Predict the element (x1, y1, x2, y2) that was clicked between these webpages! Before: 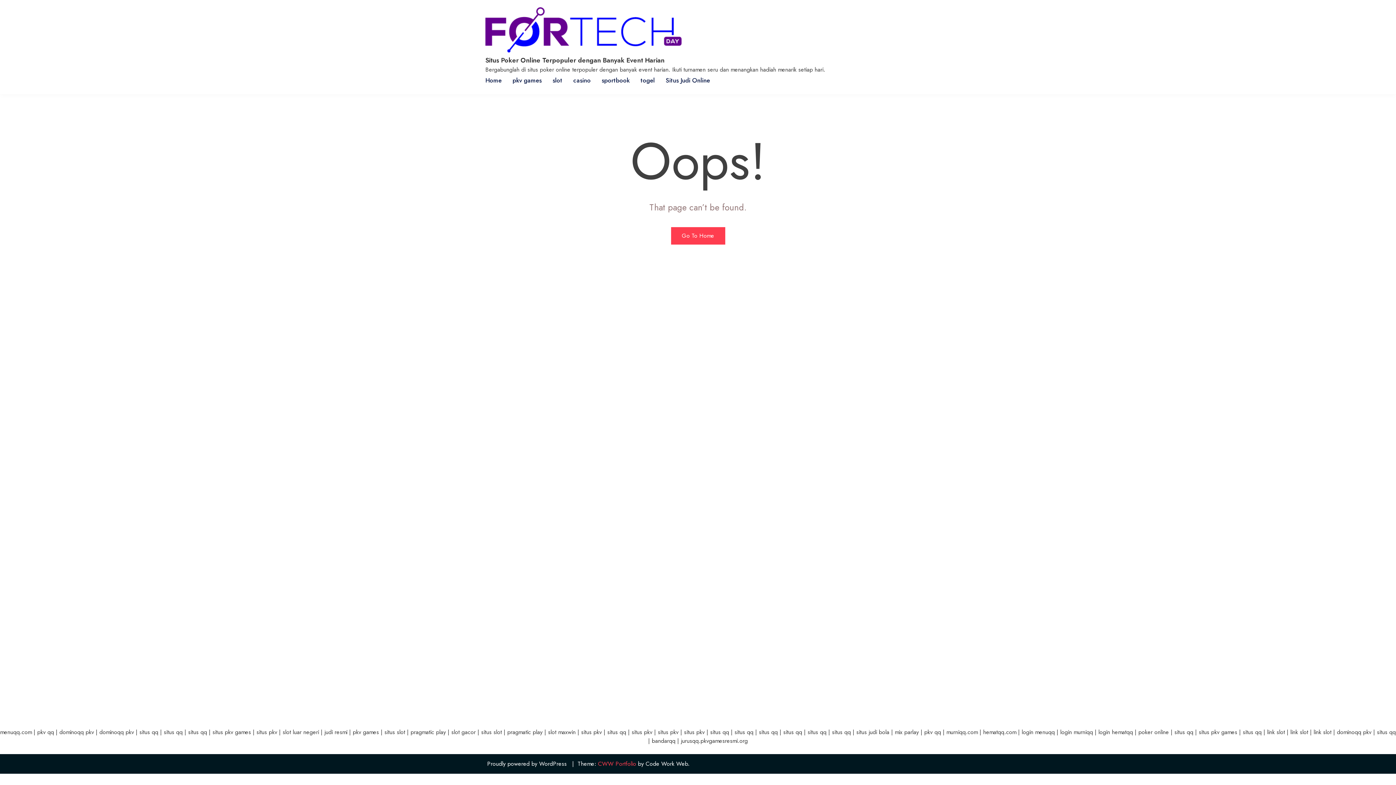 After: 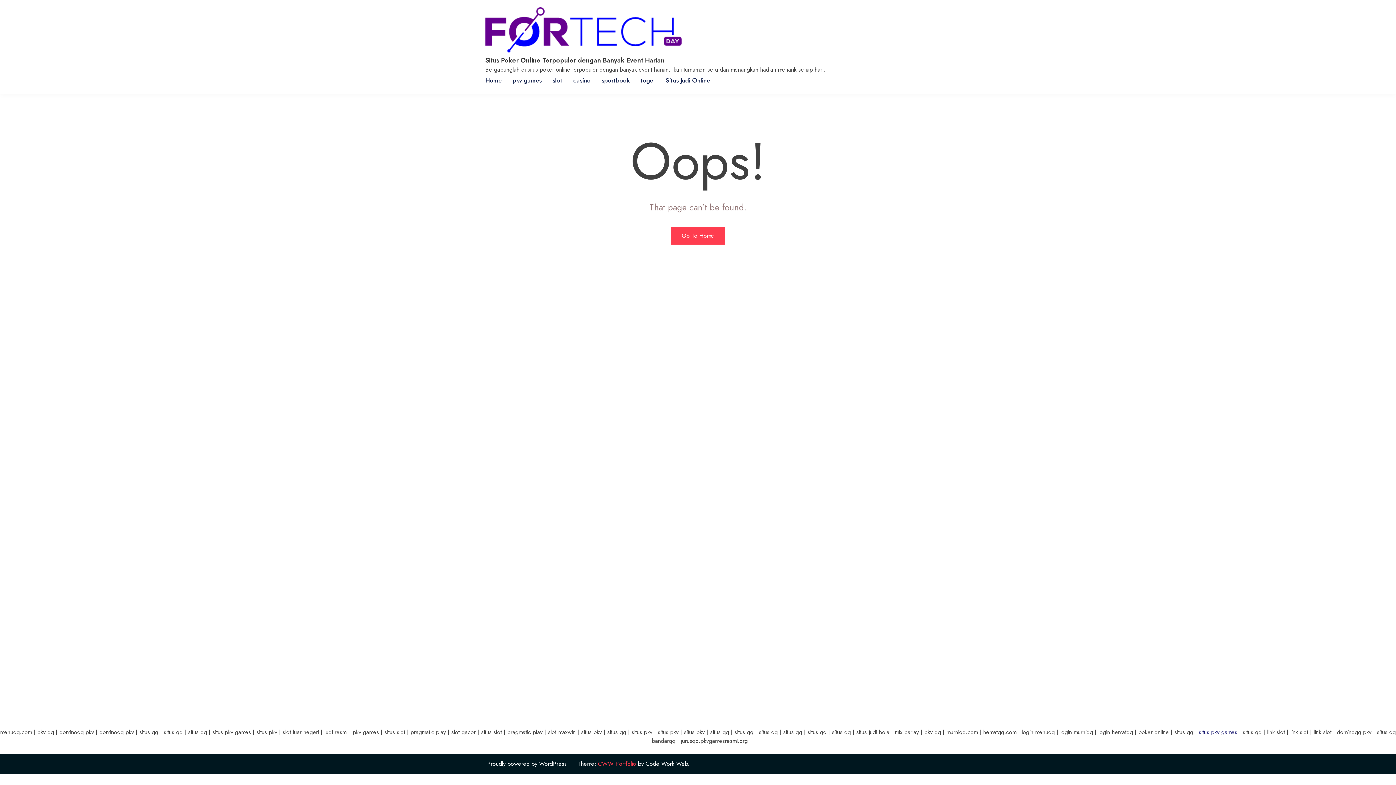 Action: bbox: (1199, 728, 1237, 736) label: situs pkv games